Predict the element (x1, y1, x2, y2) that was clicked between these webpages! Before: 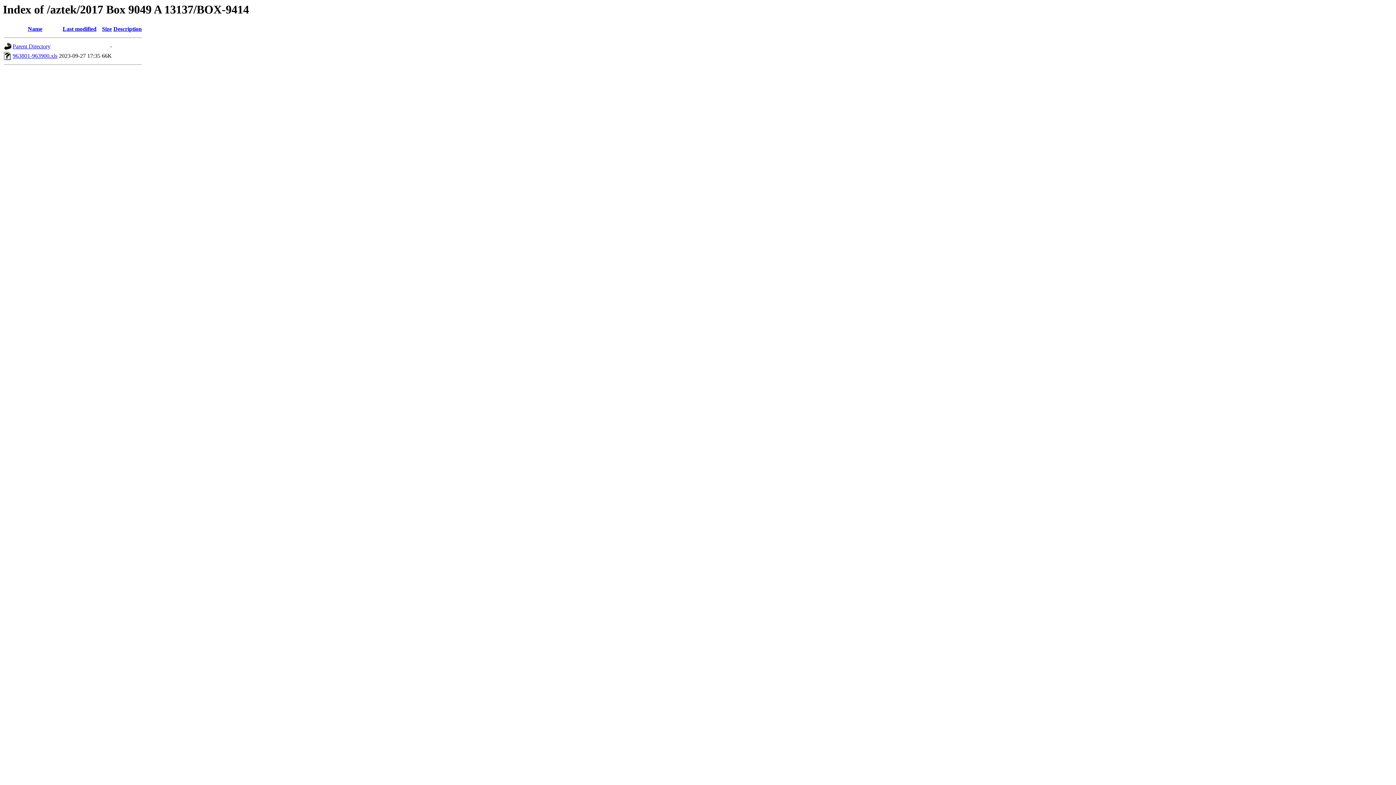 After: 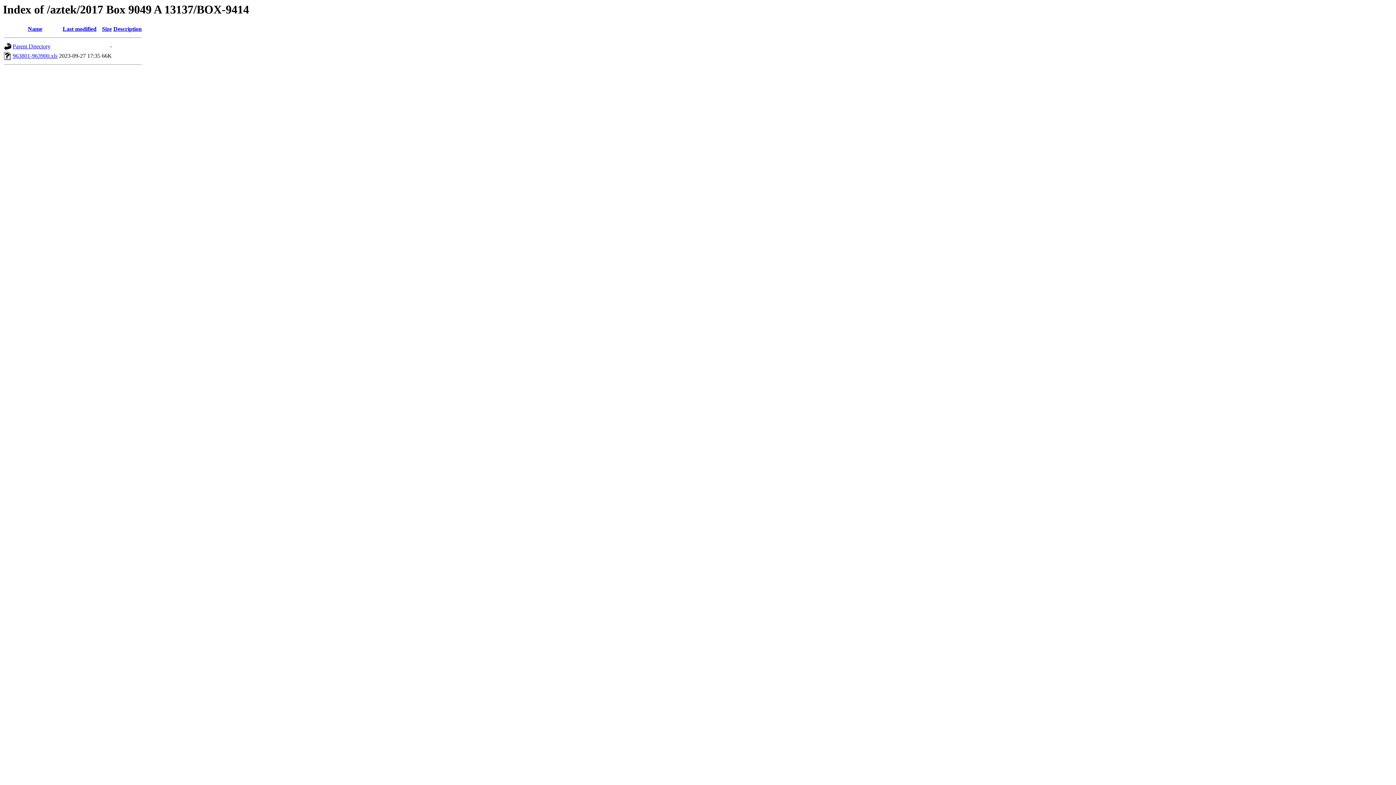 Action: label: Size bbox: (102, 25, 111, 32)